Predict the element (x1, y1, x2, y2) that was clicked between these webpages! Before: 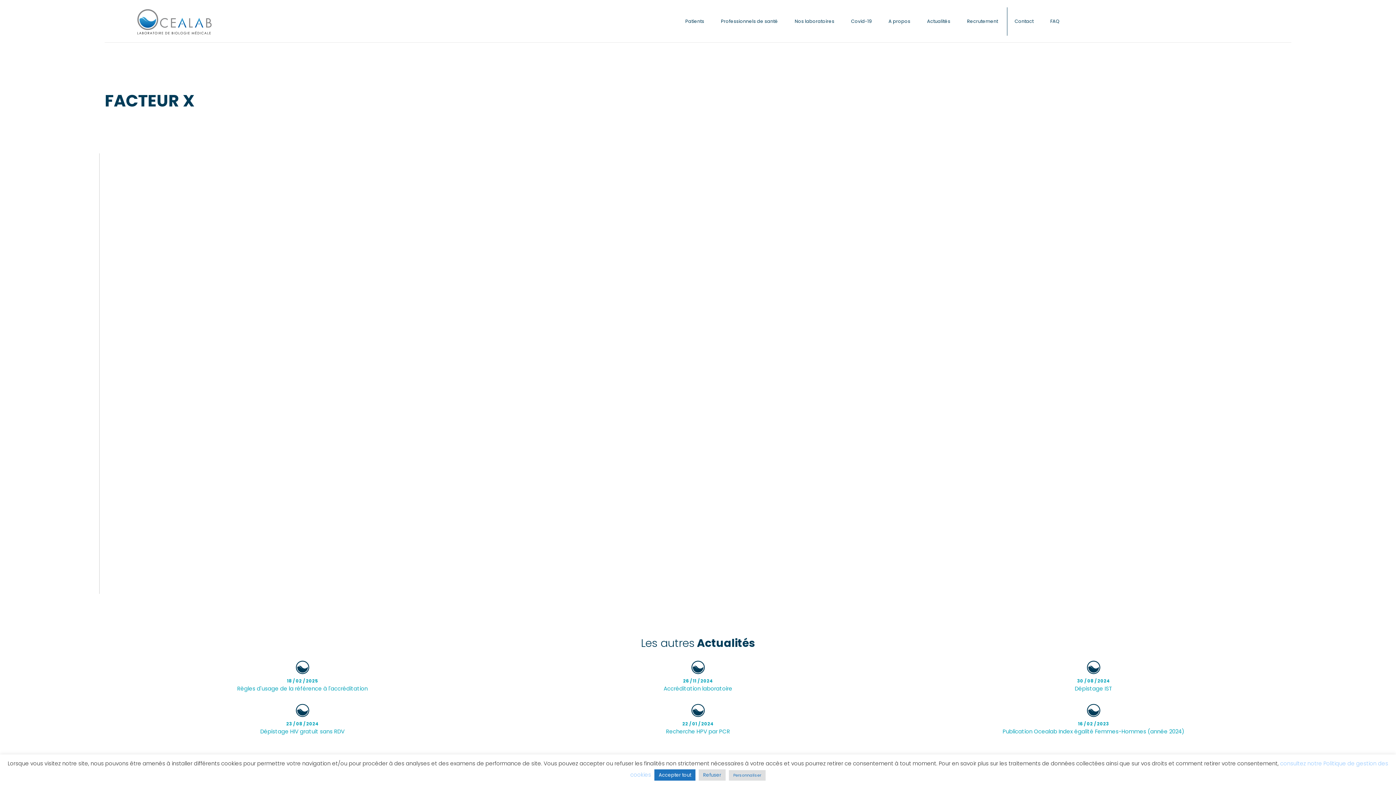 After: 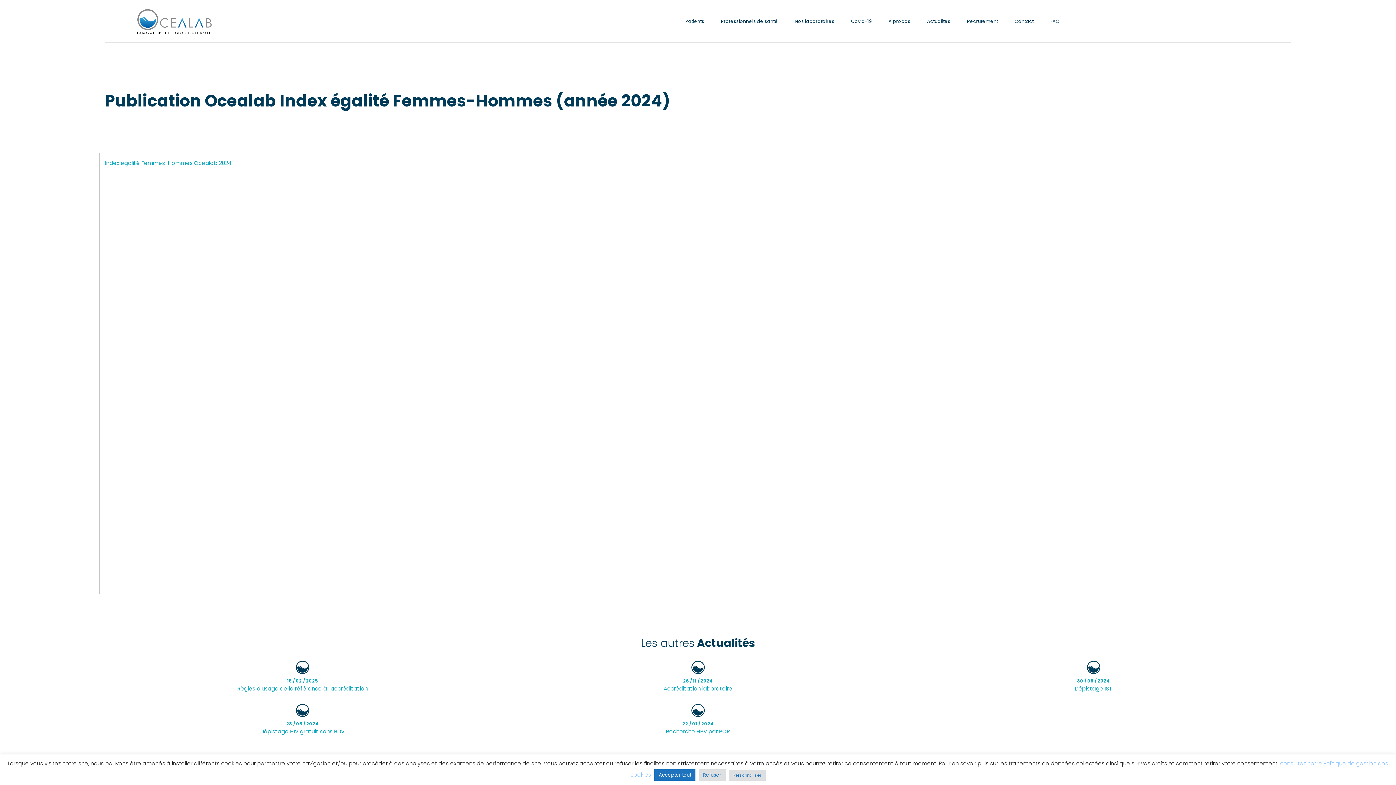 Action: label: 16 / 02 / 2023
Publication Ocealab Index égalité Femmes-Hommes (année 2024) bbox: (901, 698, 1286, 741)